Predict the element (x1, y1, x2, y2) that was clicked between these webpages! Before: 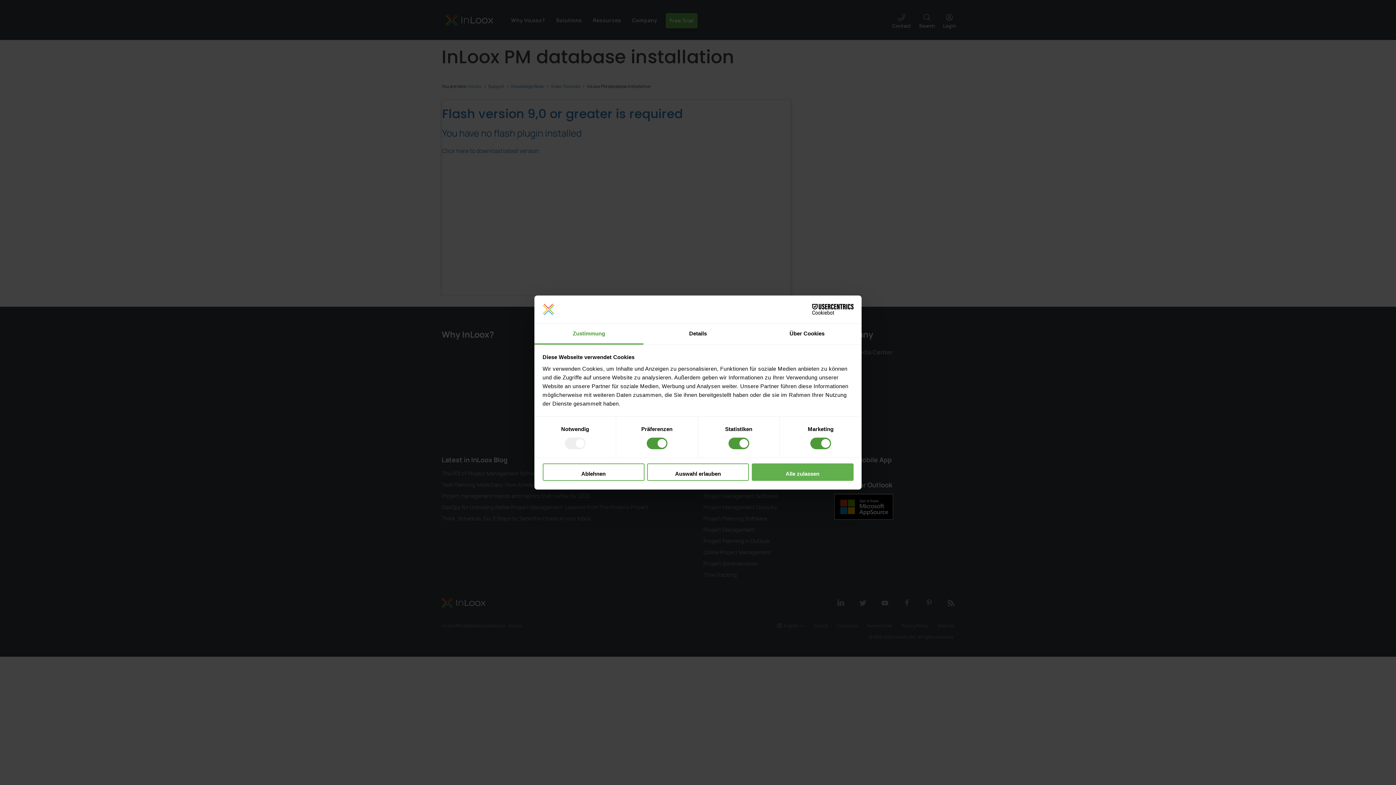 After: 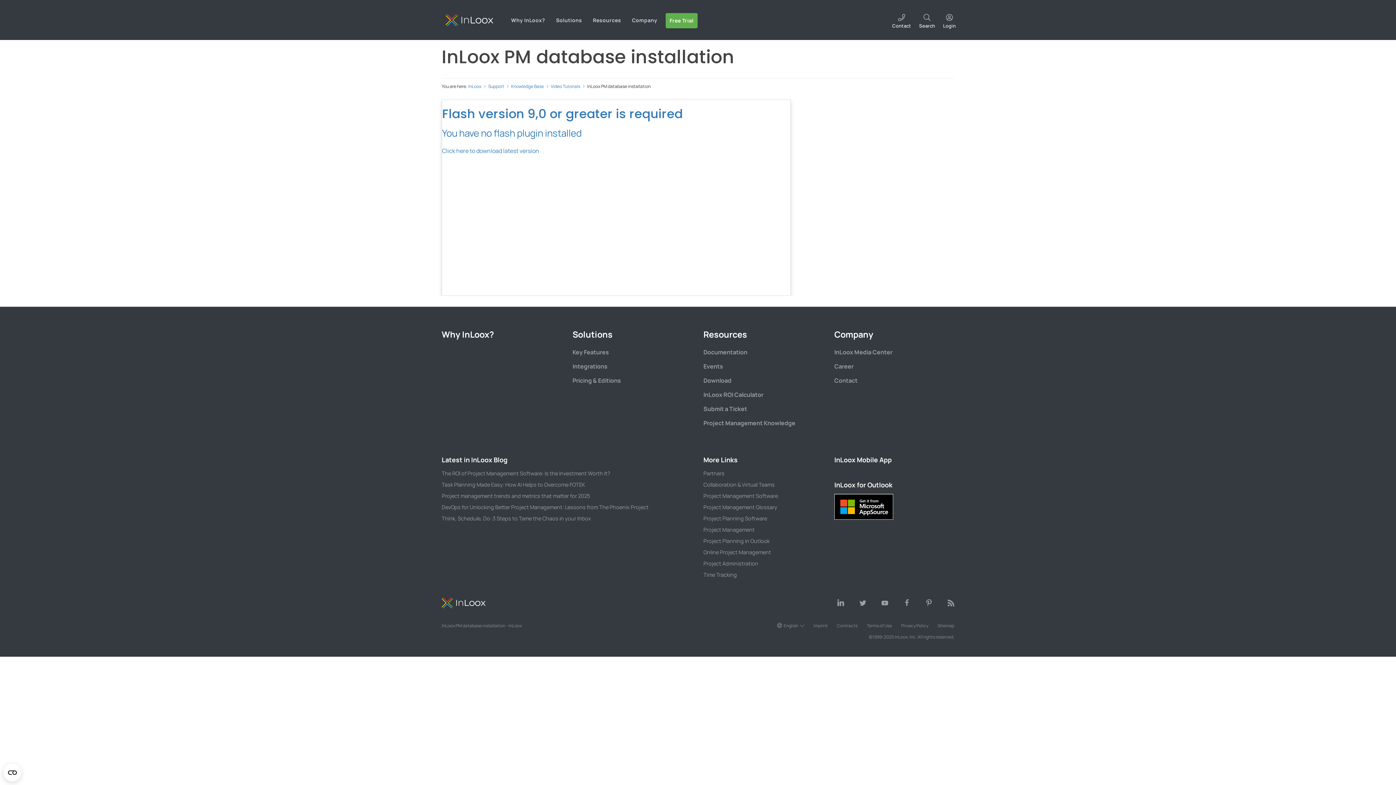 Action: bbox: (751, 463, 853, 481) label: Alle zulassen